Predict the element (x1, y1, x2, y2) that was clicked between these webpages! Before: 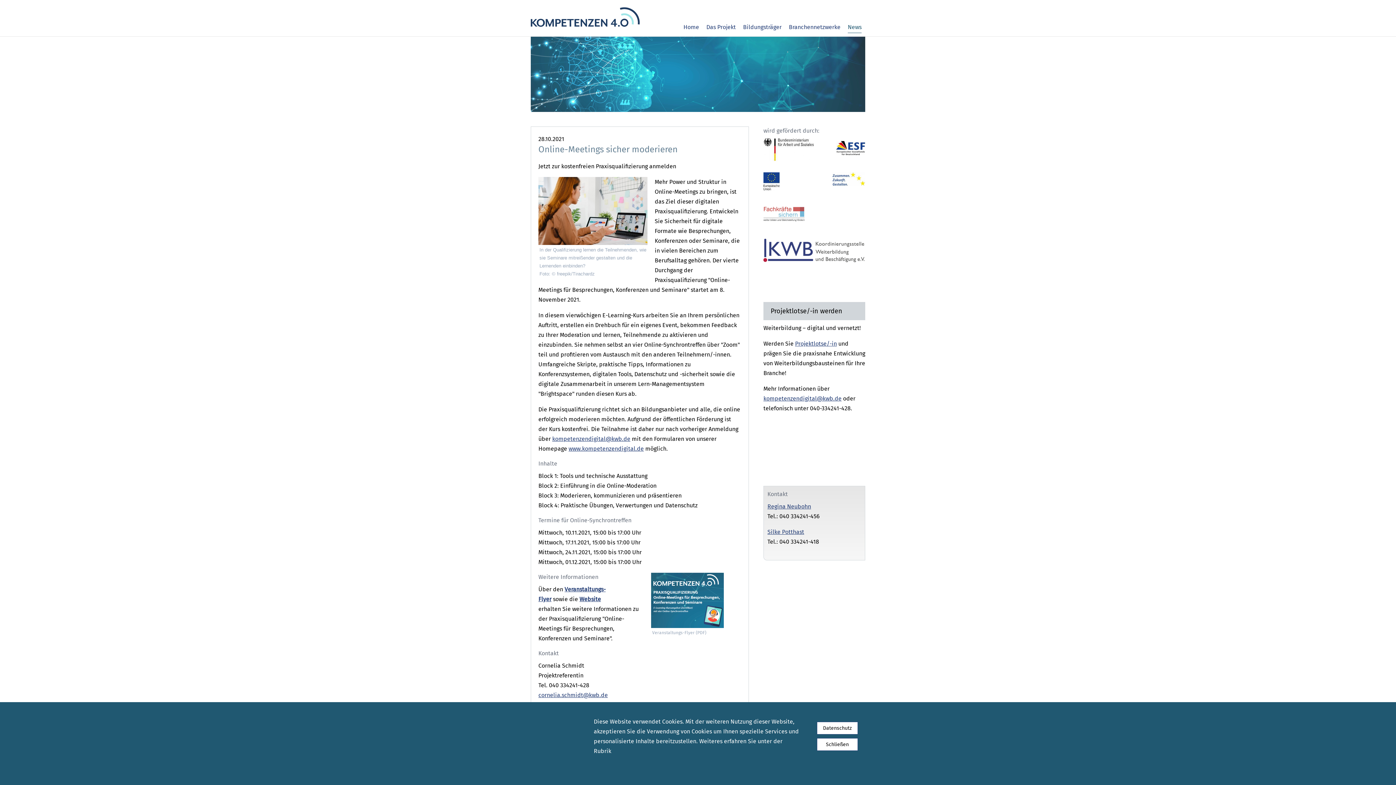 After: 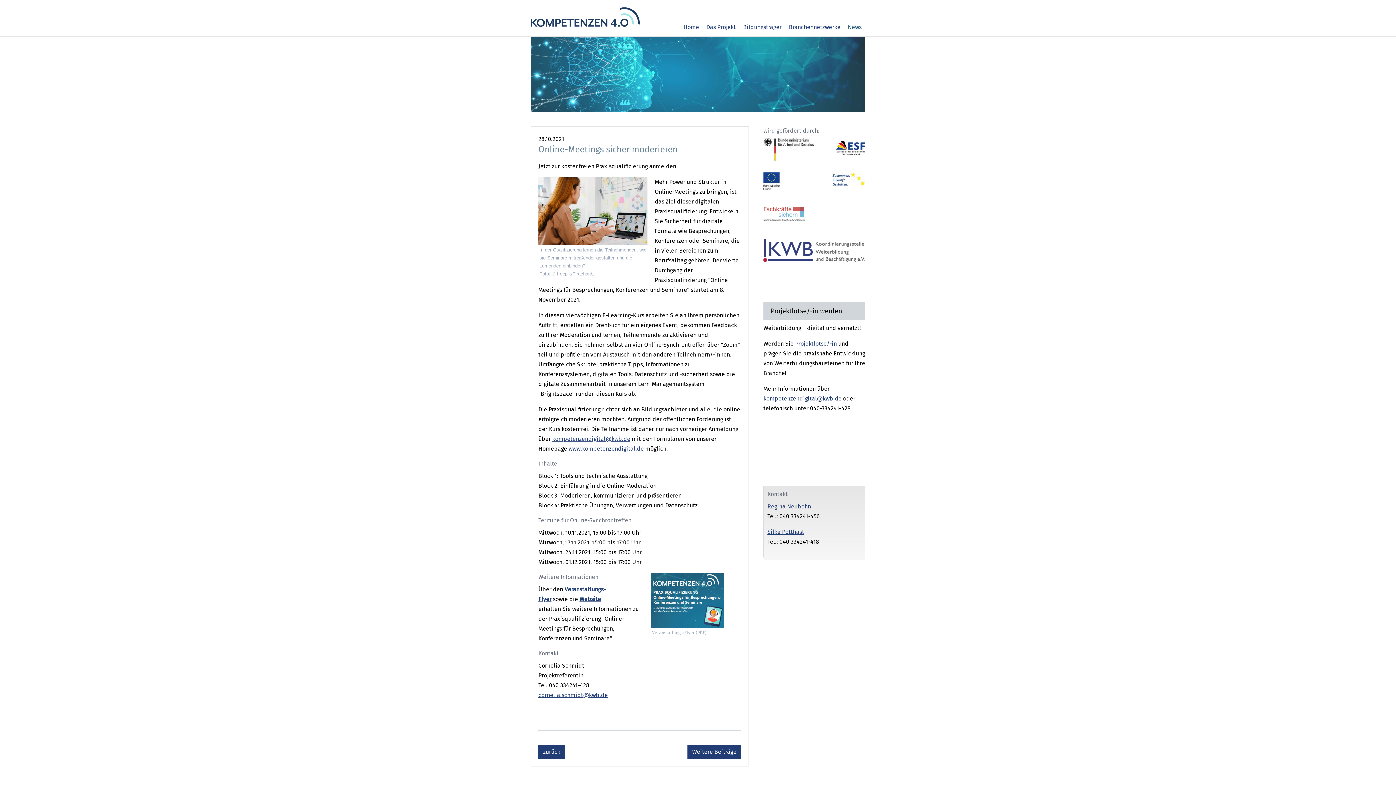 Action: label: Schließen bbox: (816, 738, 858, 751)